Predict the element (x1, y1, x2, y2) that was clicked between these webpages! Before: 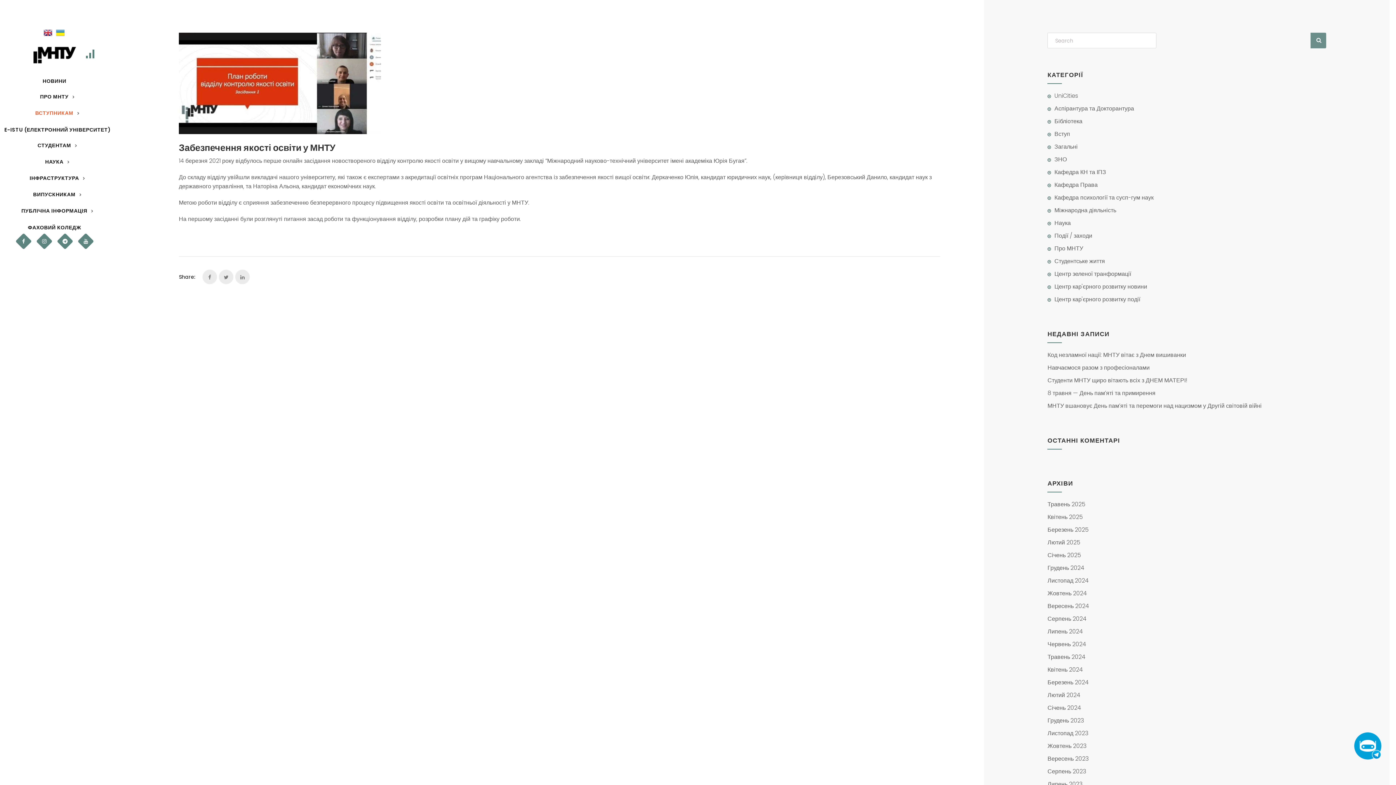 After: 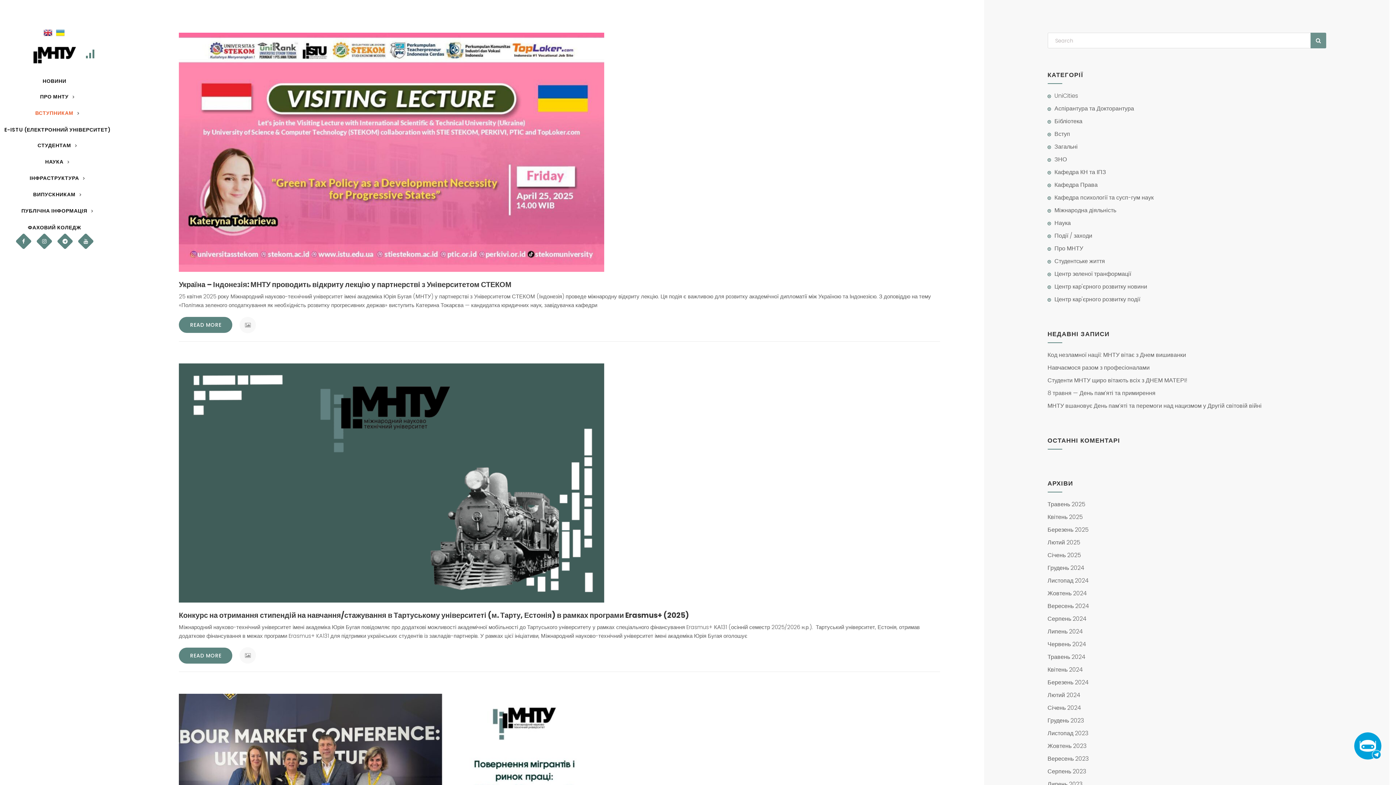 Action: bbox: (1047, 206, 1116, 214) label: Міжнародна діяльність